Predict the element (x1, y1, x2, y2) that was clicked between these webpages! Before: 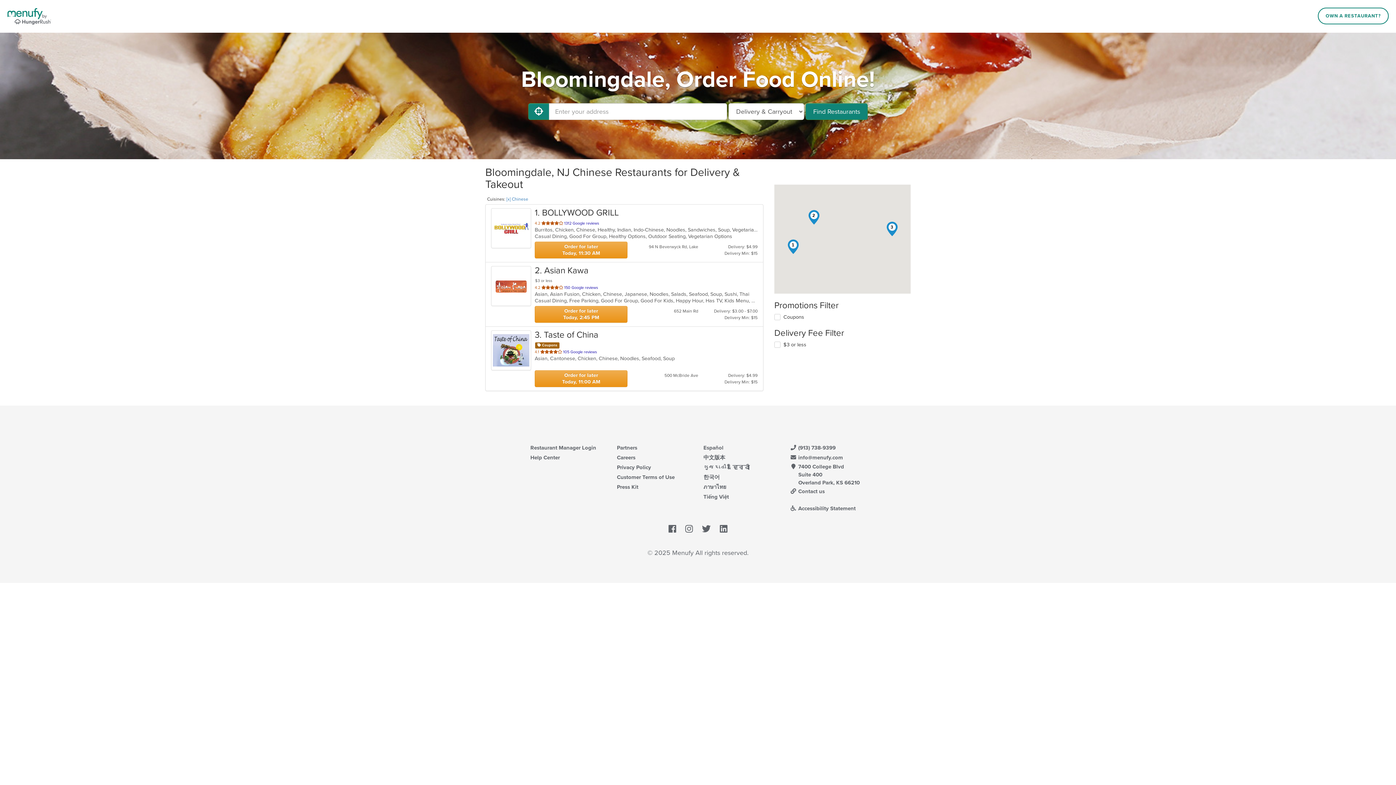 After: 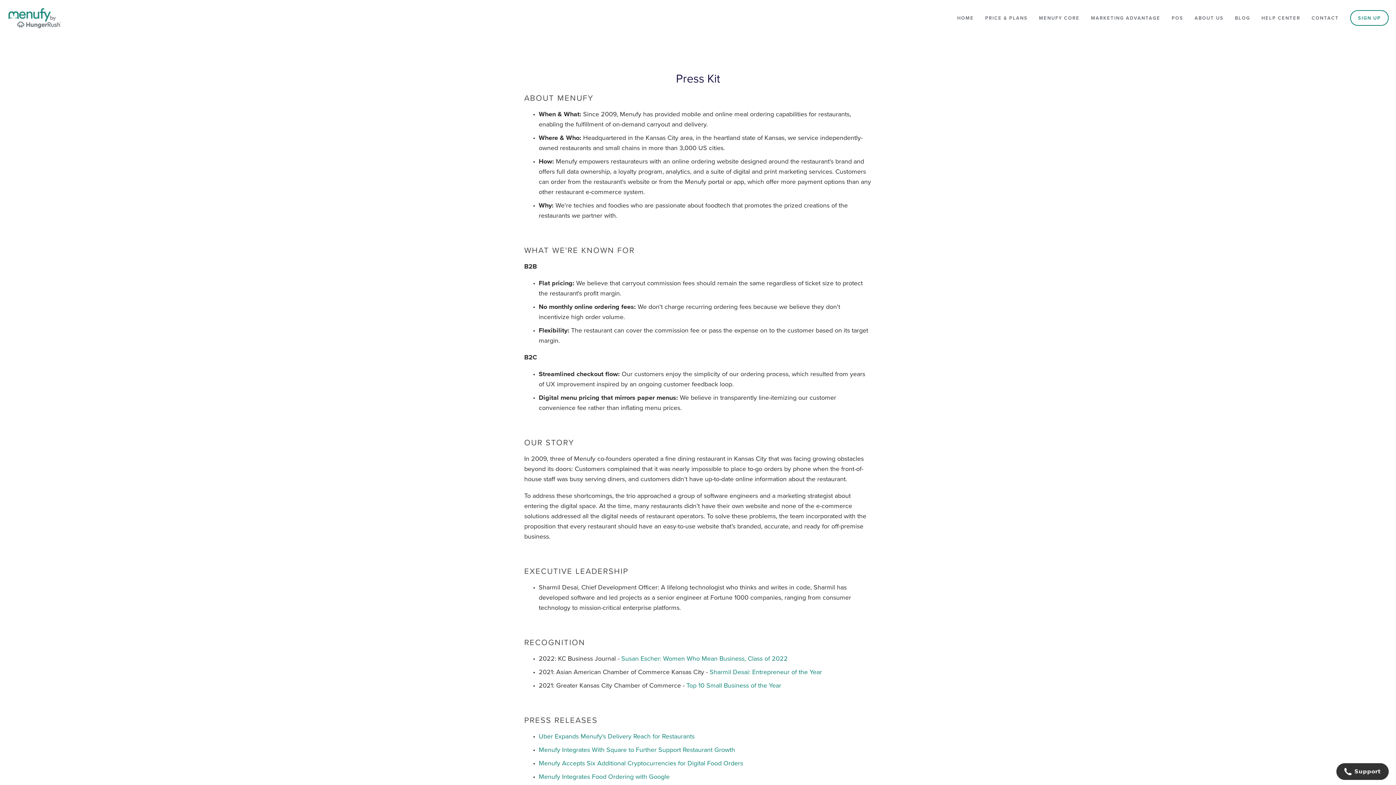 Action: bbox: (617, 483, 638, 490) label: Press Kit